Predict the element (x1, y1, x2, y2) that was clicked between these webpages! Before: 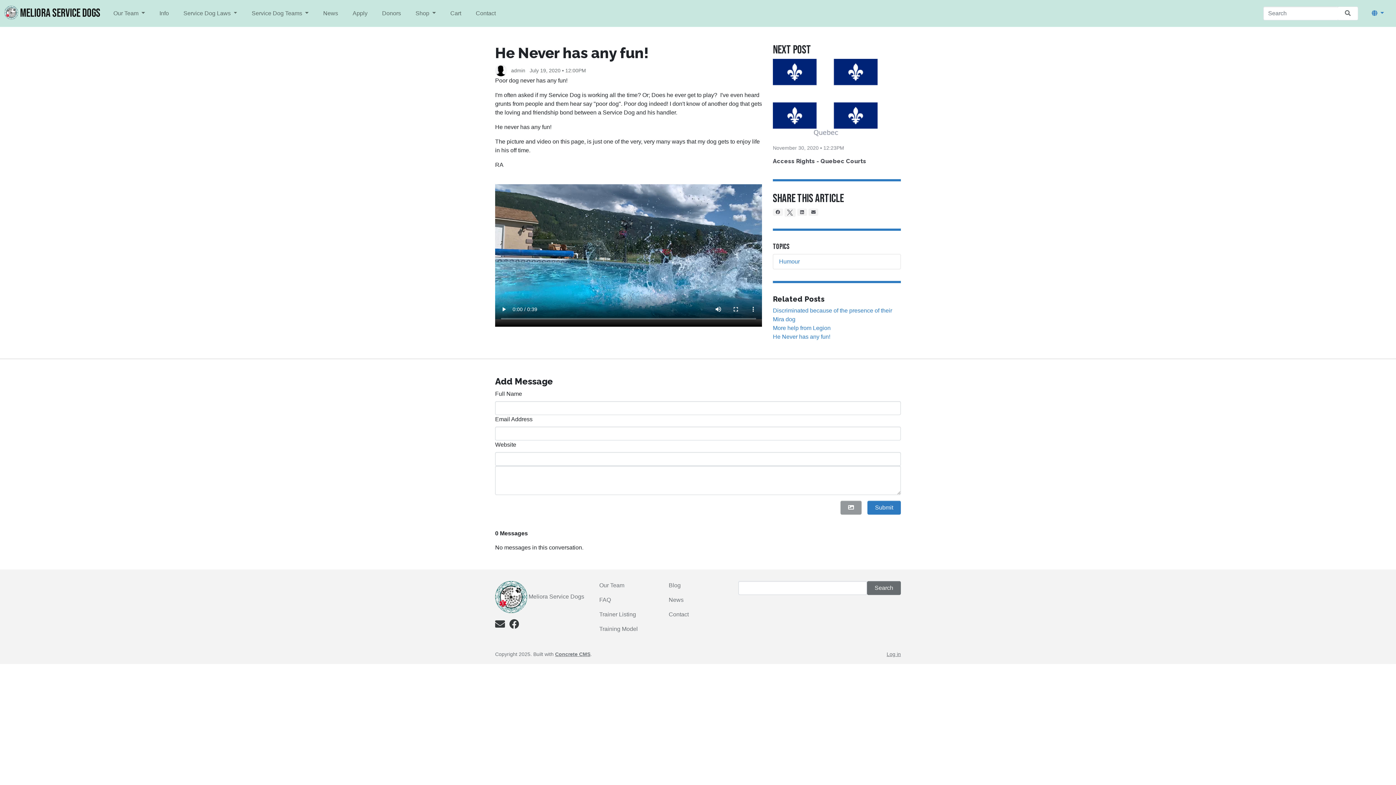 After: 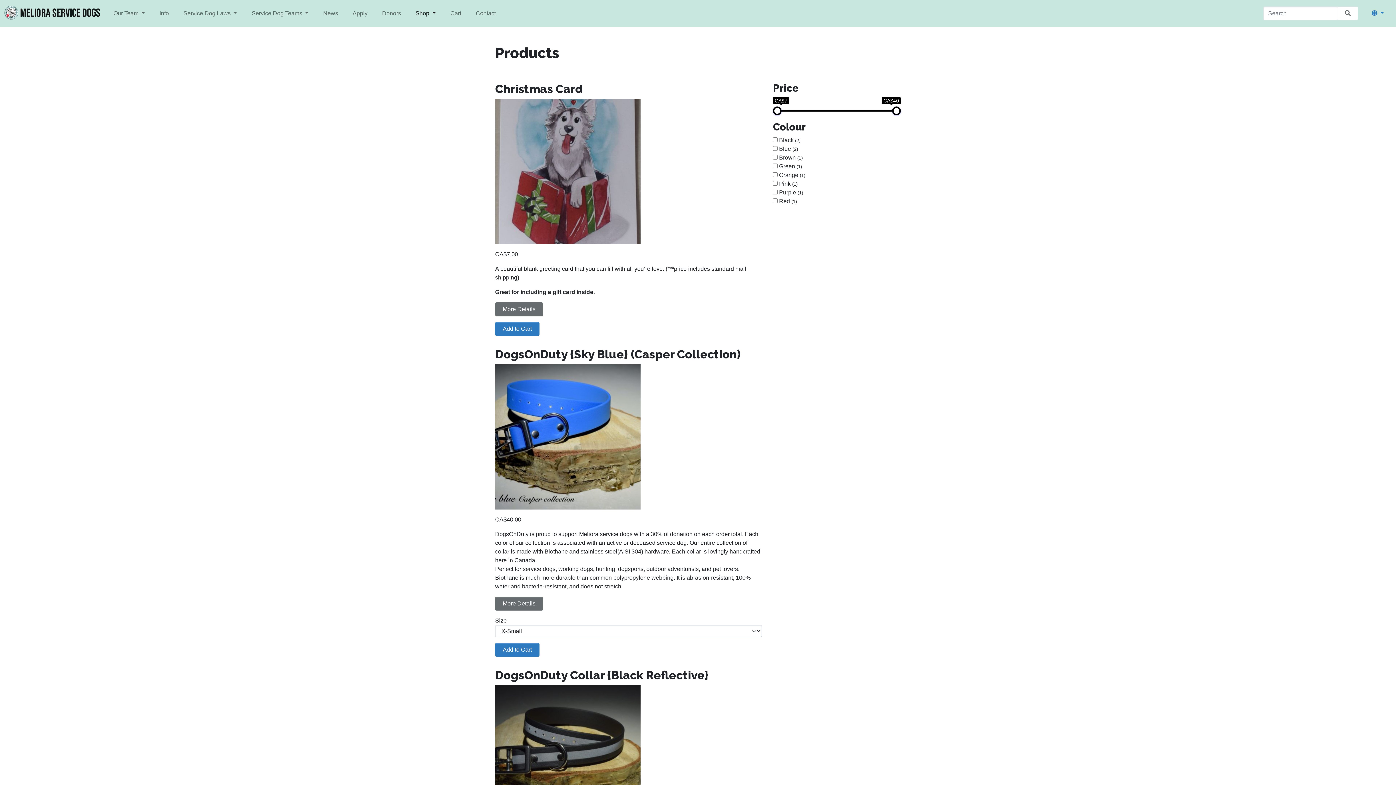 Action: label: Shop  bbox: (408, 6, 443, 20)